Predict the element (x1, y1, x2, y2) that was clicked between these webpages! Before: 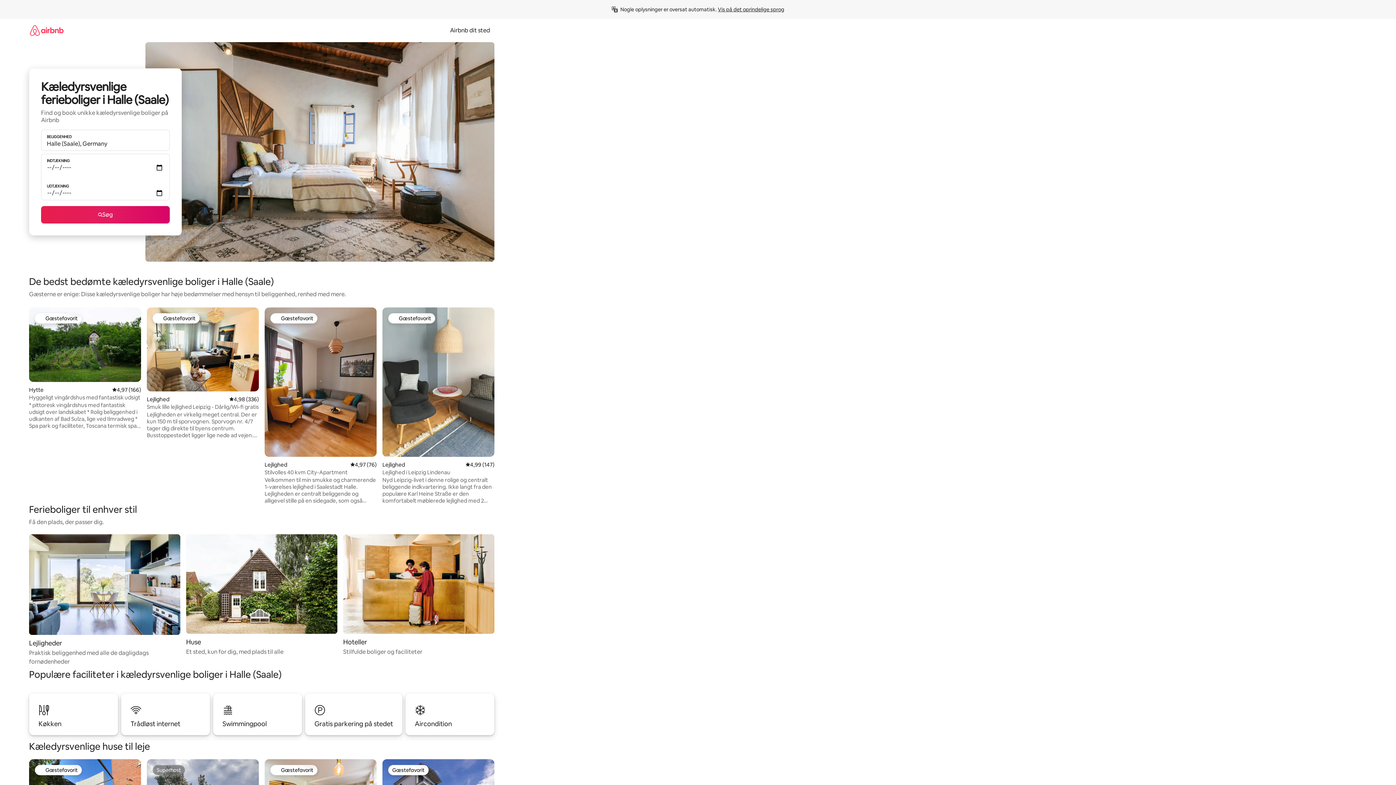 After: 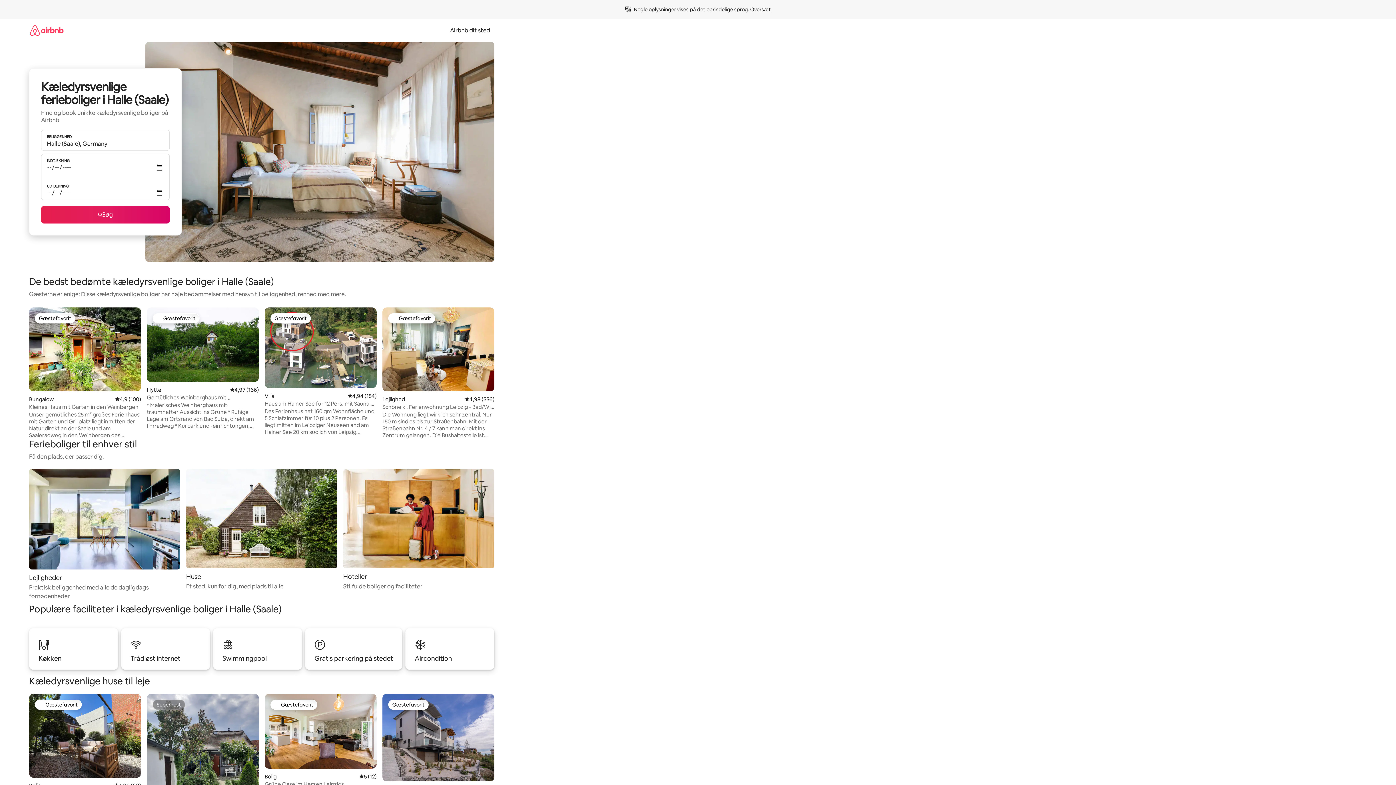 Action: bbox: (718, 6, 784, 12) label: Vis på det oprindelige sprog